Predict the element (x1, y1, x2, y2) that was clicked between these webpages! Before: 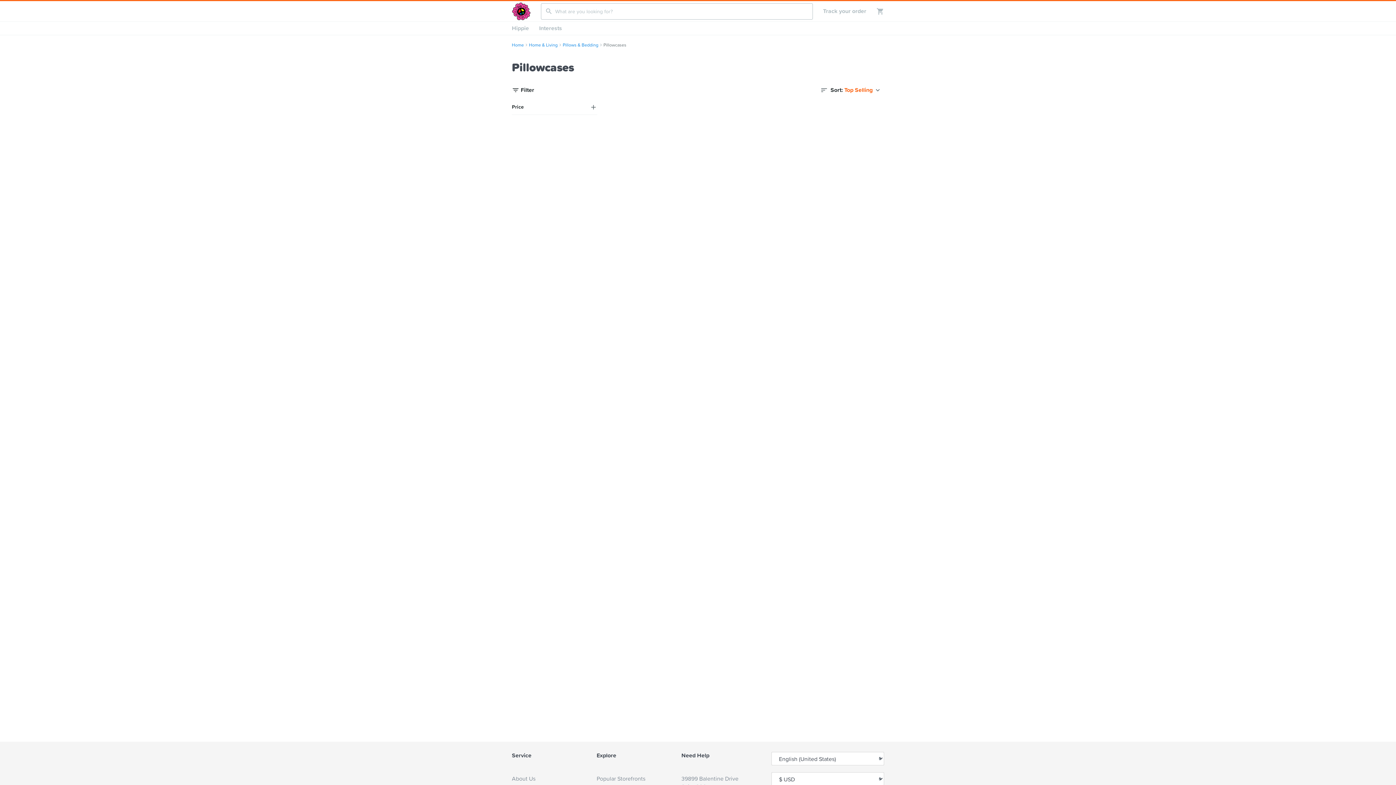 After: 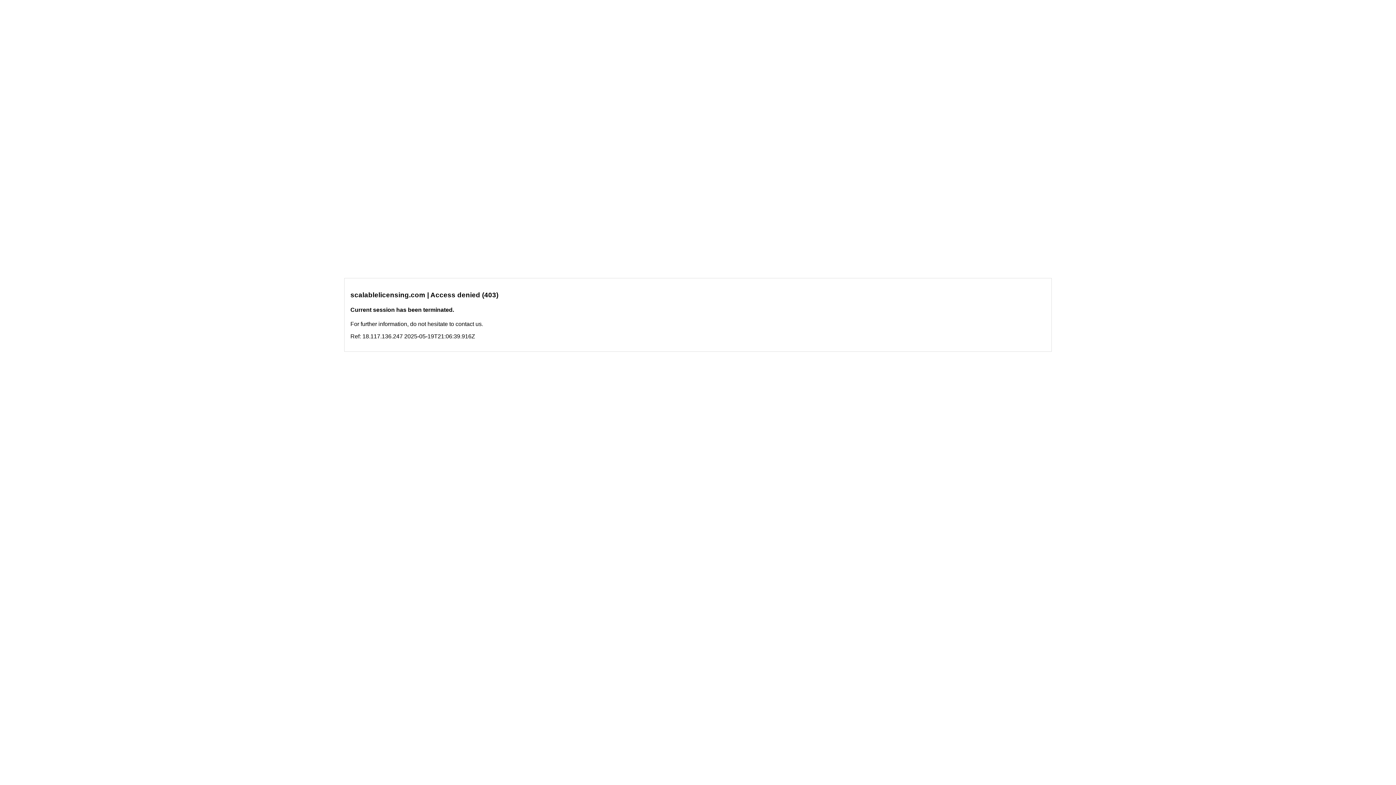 Action: label: Home bbox: (512, 41, 524, 48)